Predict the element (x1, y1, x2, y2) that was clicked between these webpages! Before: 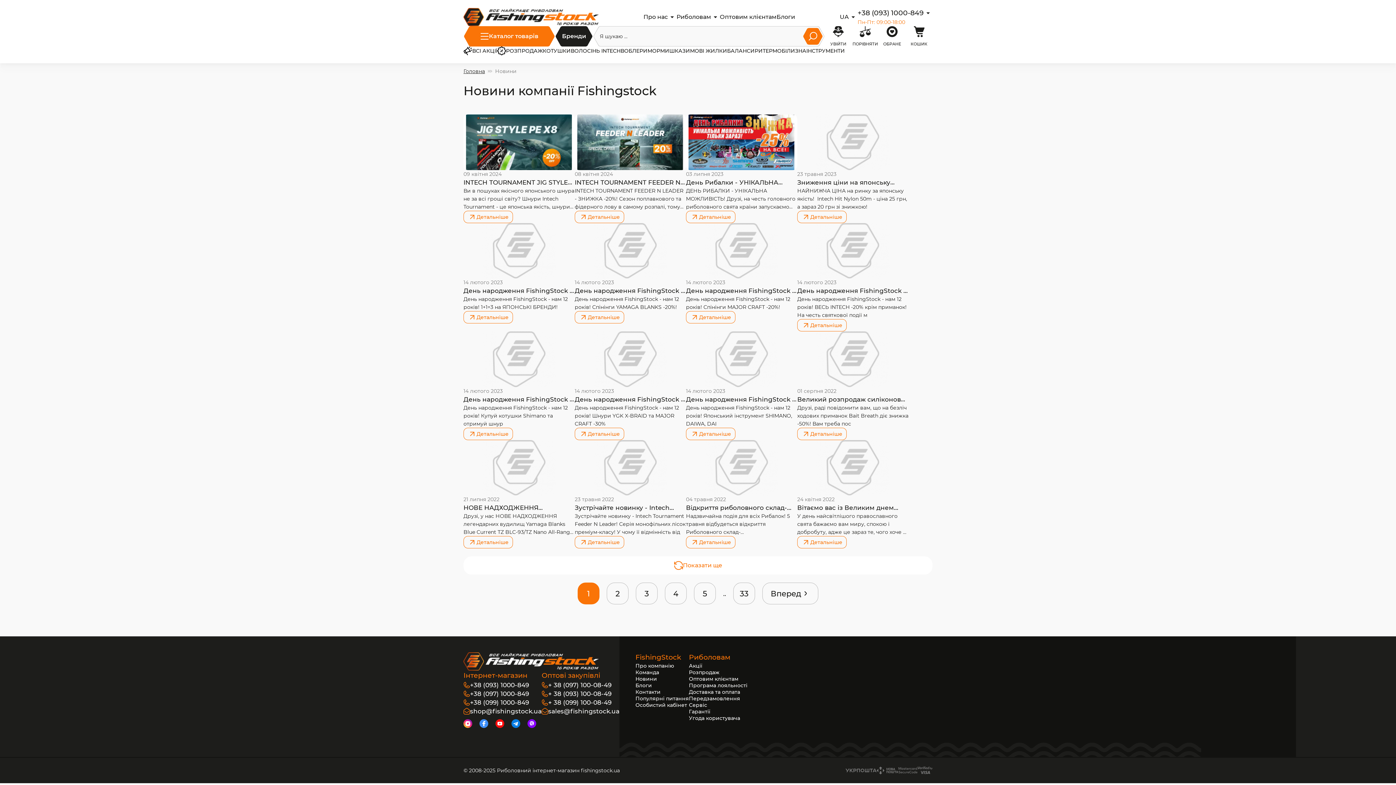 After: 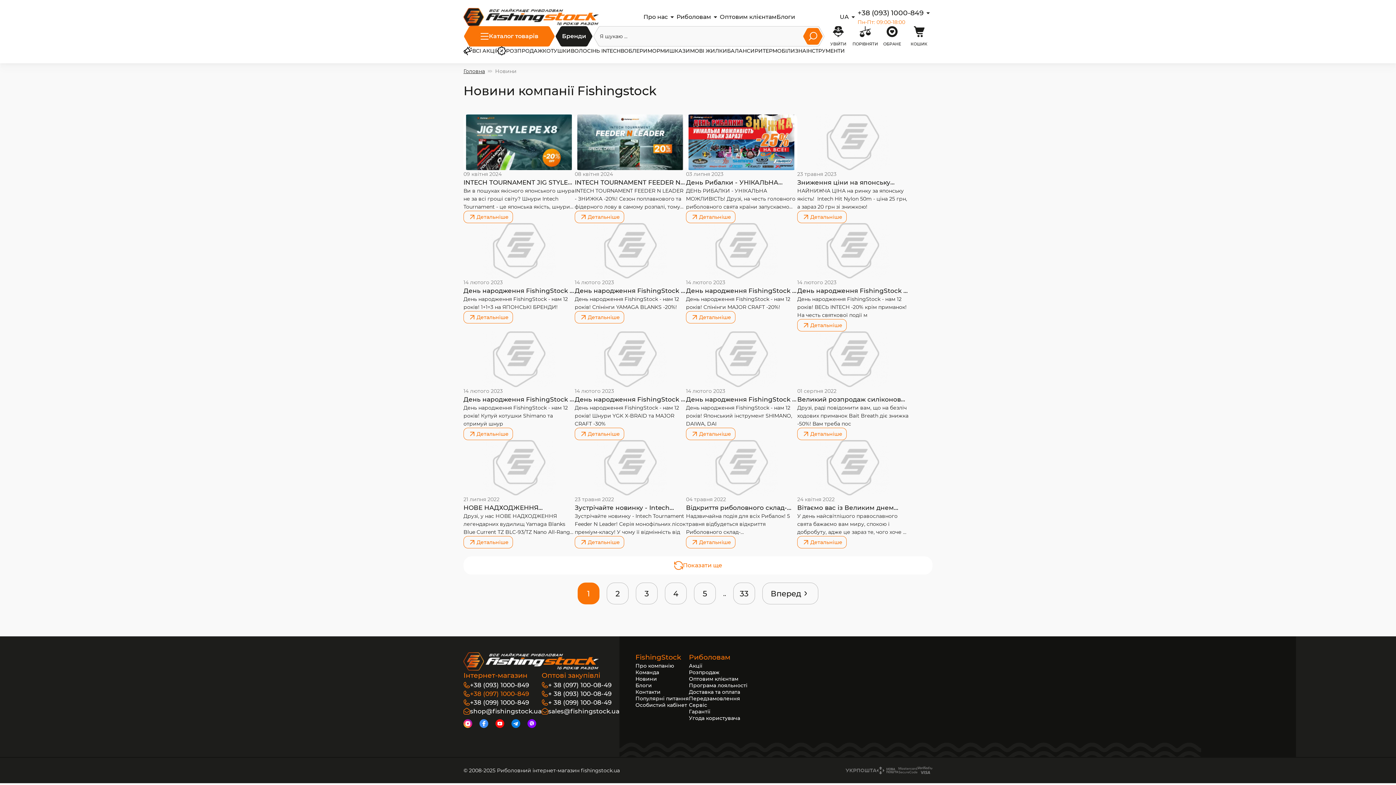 Action: label: +38 (097) 1000-849 bbox: (463, 689, 541, 698)